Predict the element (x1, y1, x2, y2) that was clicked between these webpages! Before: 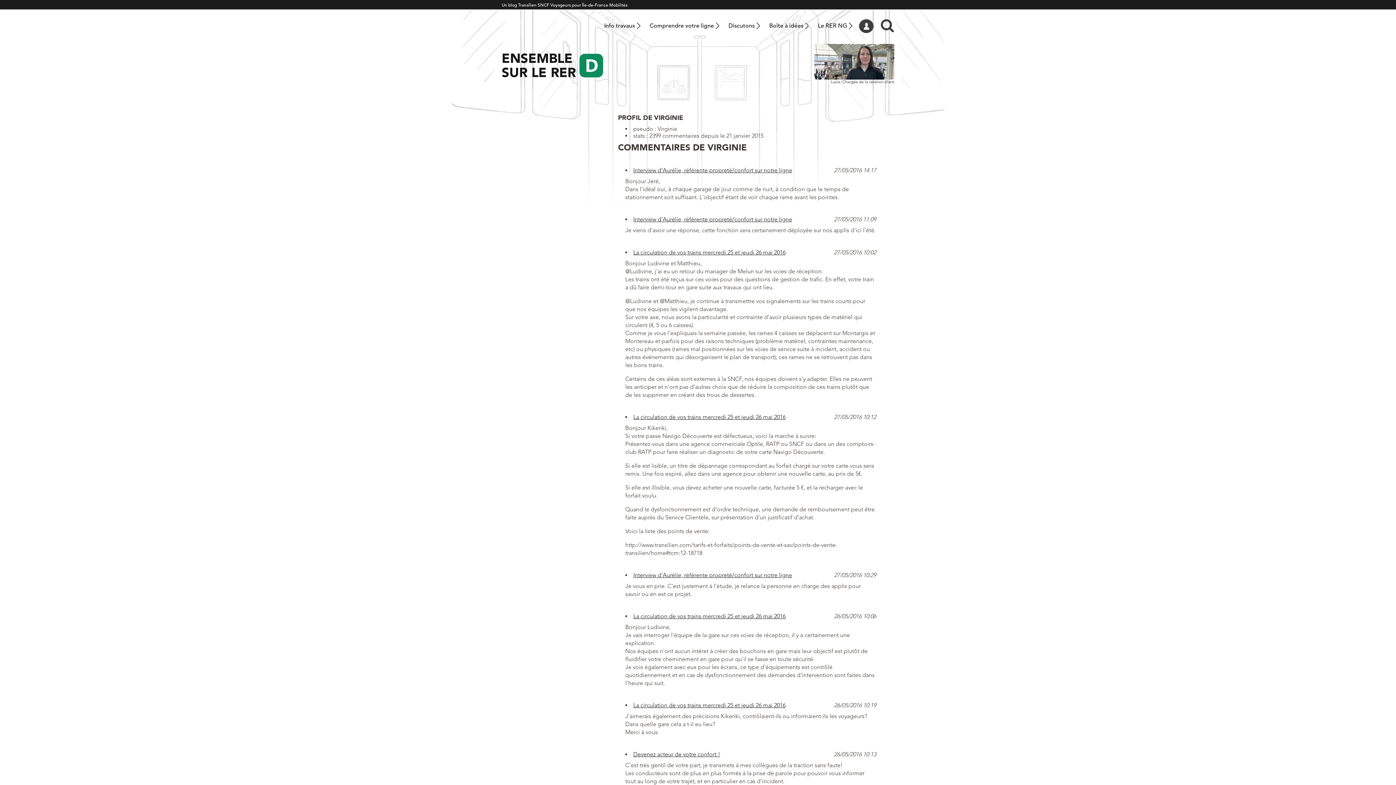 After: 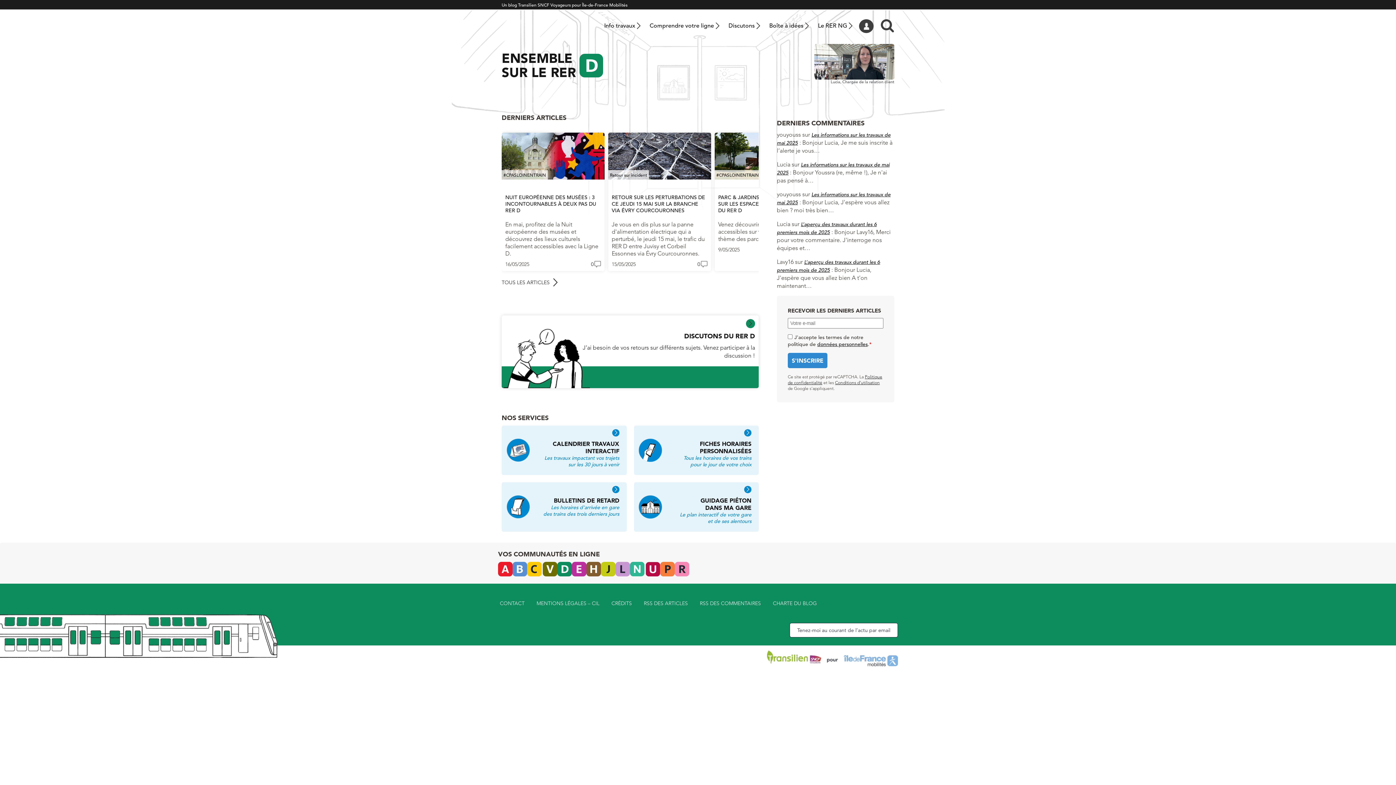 Action: label: ENSEMBLE
SUR LE RER bbox: (501, 51, 603, 79)